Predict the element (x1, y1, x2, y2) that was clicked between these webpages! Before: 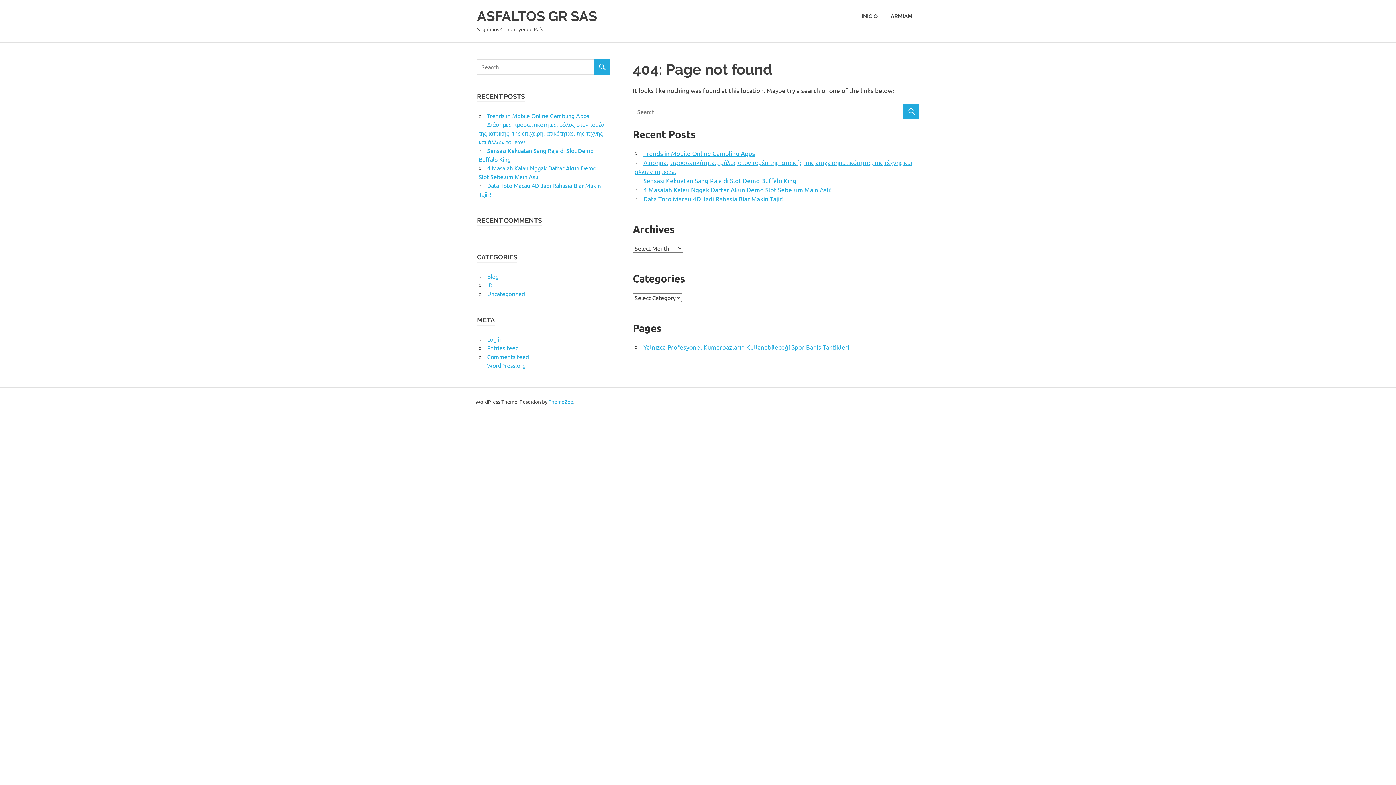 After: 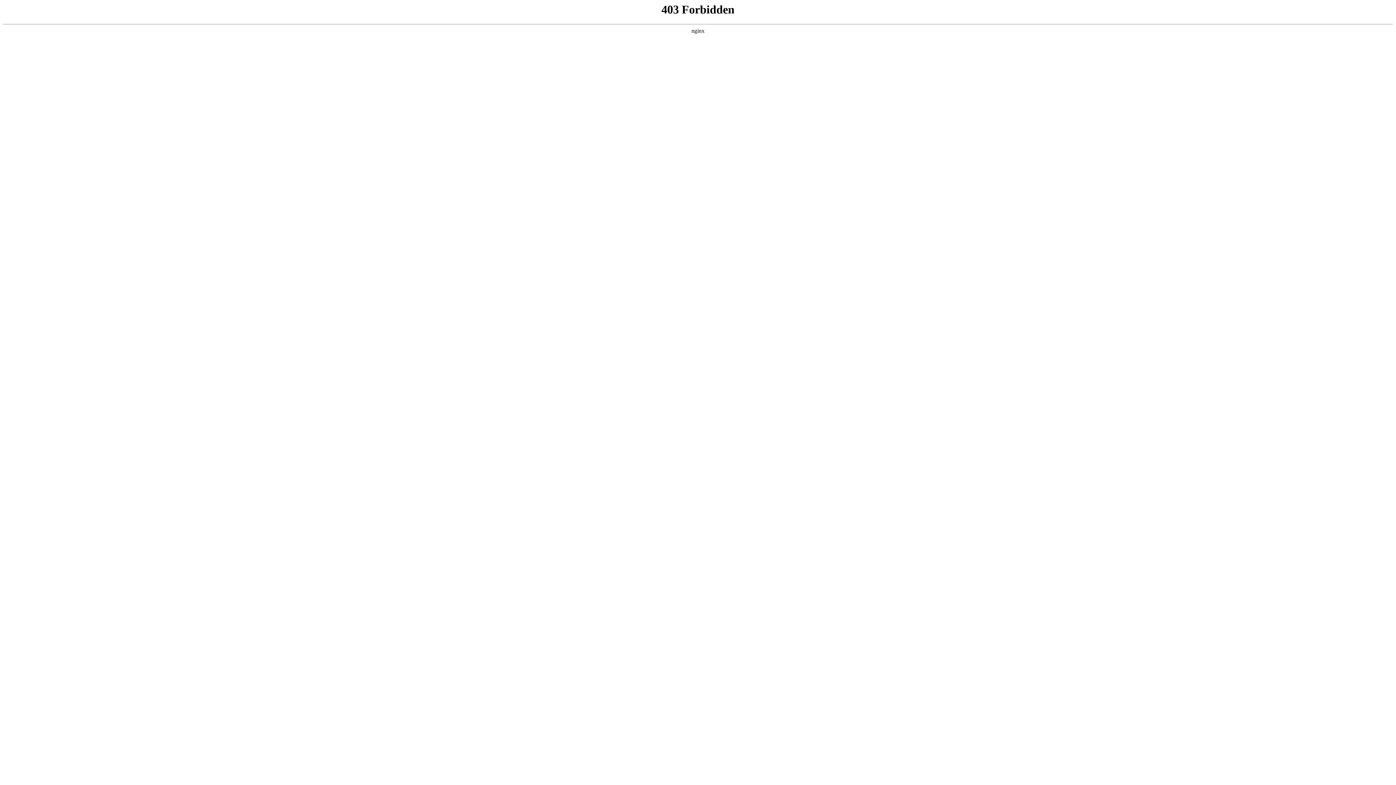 Action: bbox: (487, 361, 525, 368) label: WordPress.org